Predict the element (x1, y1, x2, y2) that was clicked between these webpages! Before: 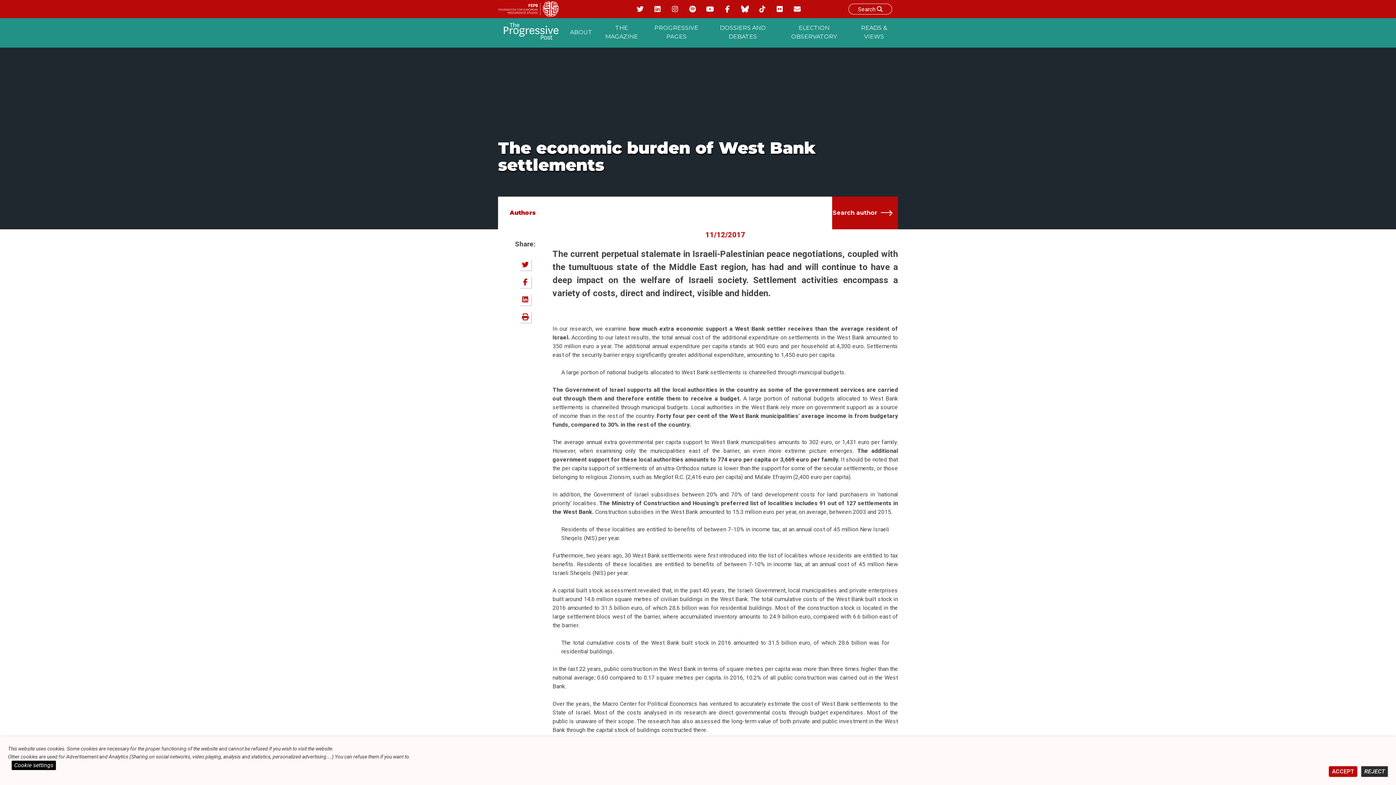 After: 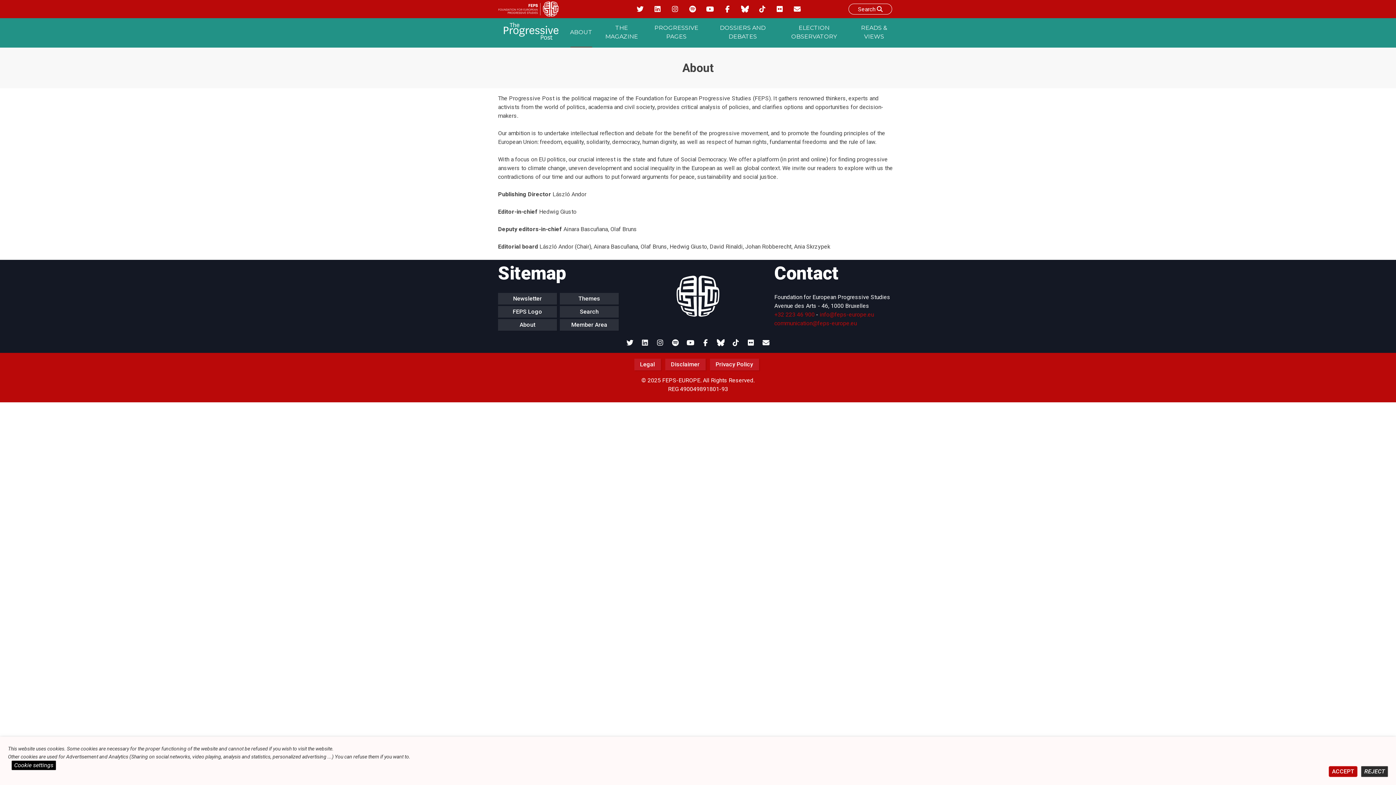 Action: label: ABOUT bbox: (567, 18, 595, 47)